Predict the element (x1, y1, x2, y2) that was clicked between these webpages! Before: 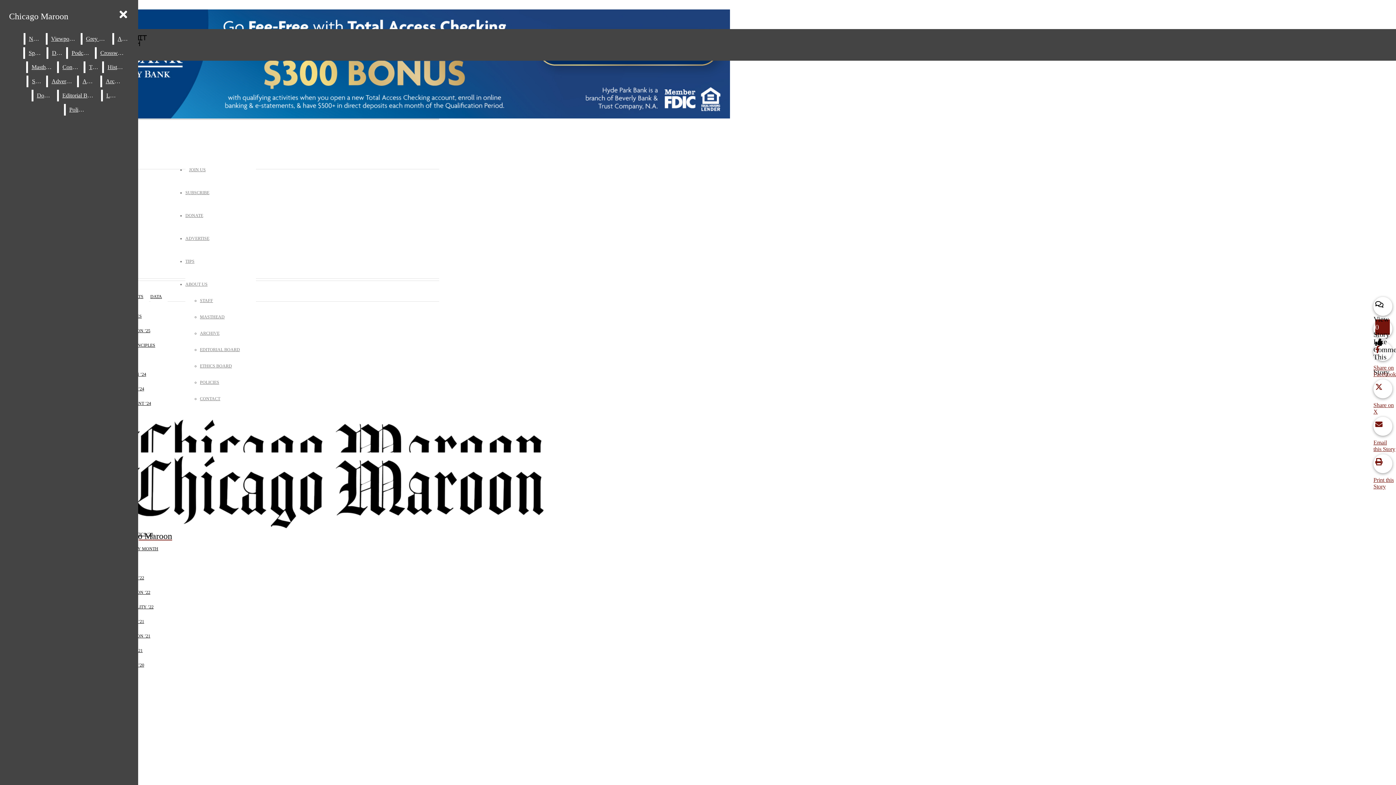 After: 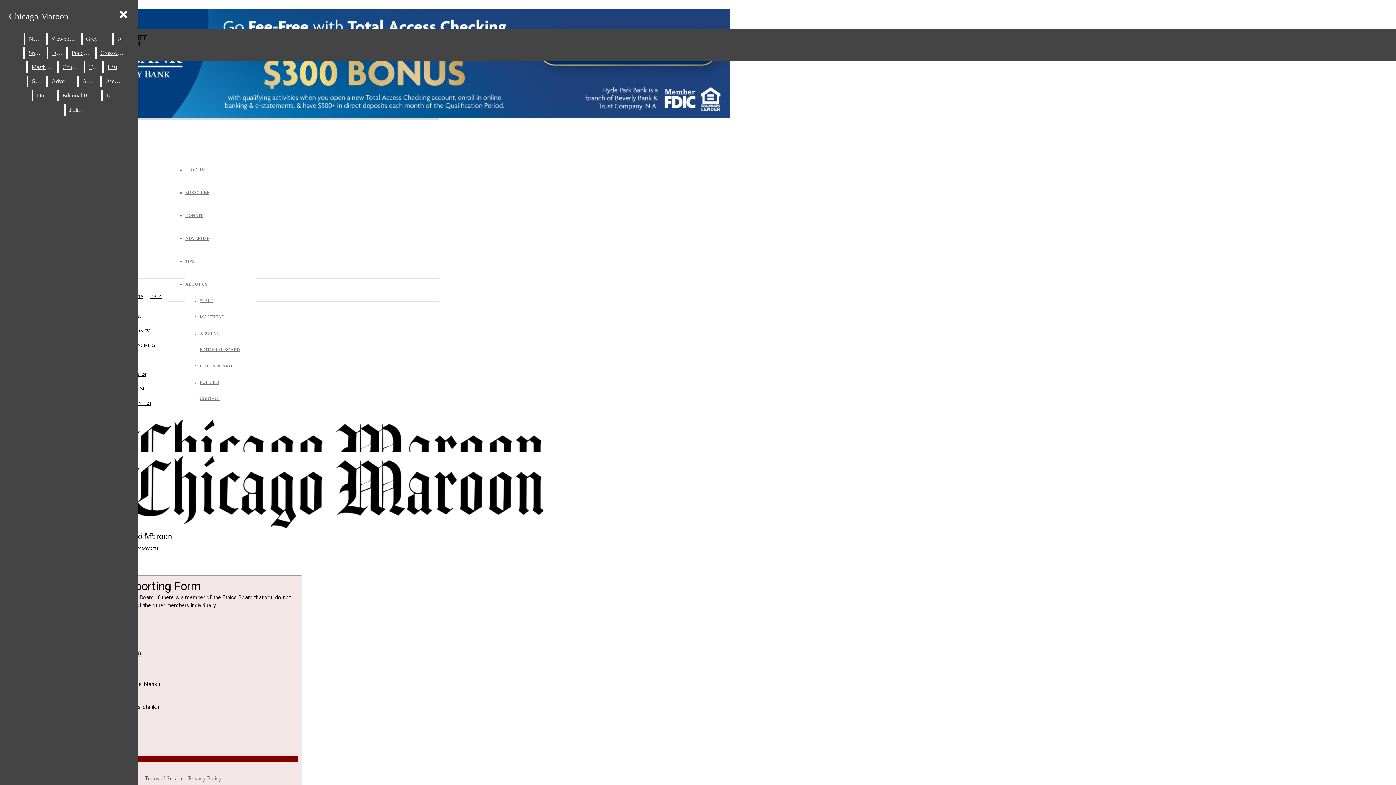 Action: label: ETHICS BOARD bbox: (200, 363, 232, 368)